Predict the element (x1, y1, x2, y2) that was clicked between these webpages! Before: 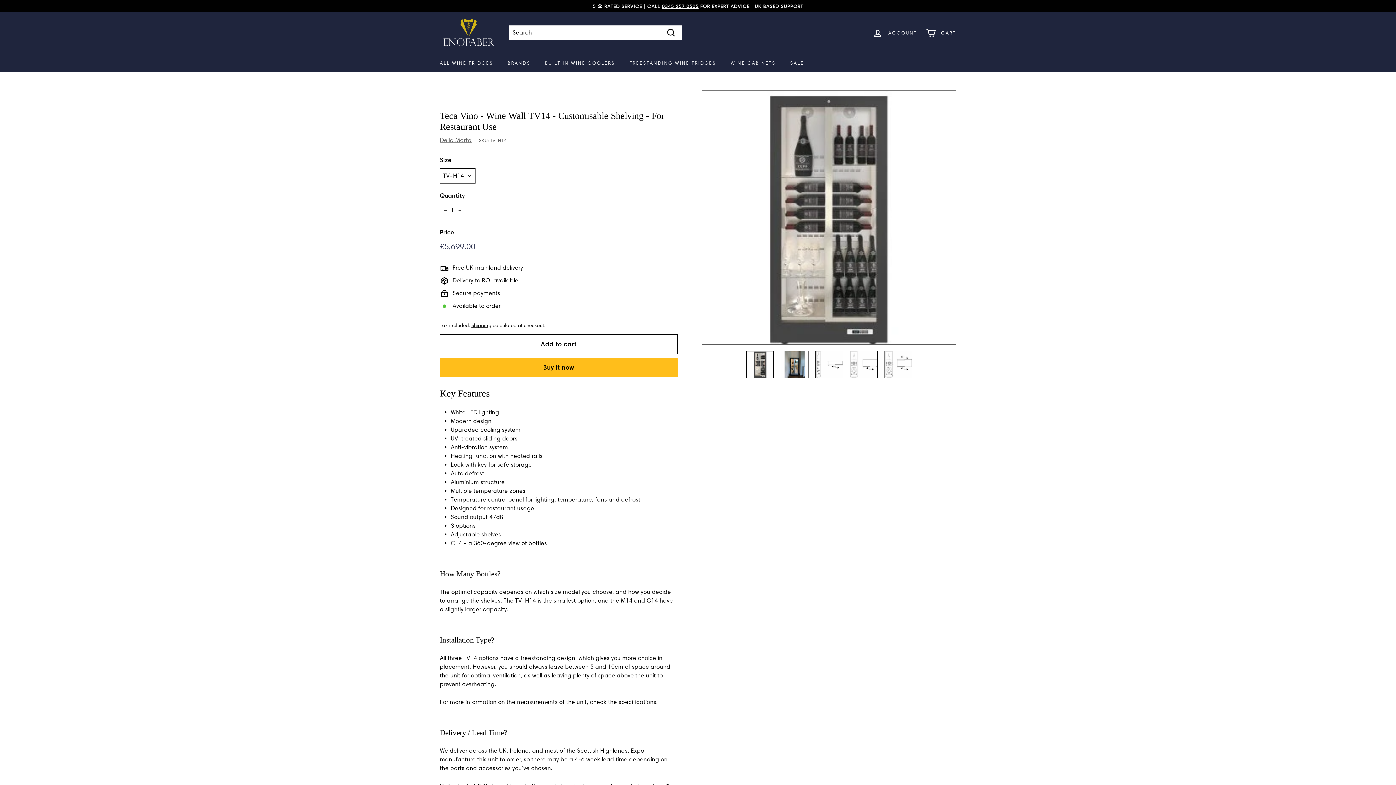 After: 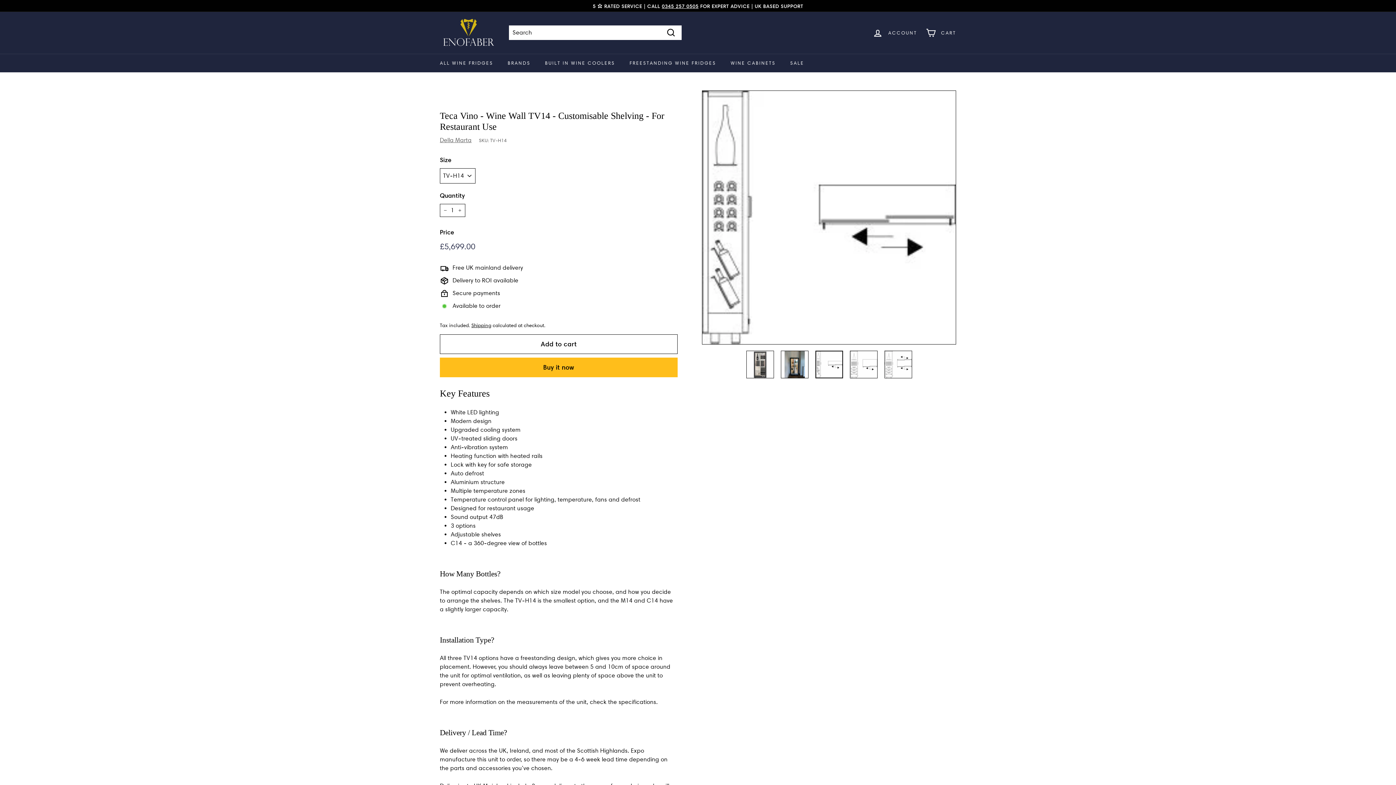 Action: bbox: (815, 350, 843, 378)